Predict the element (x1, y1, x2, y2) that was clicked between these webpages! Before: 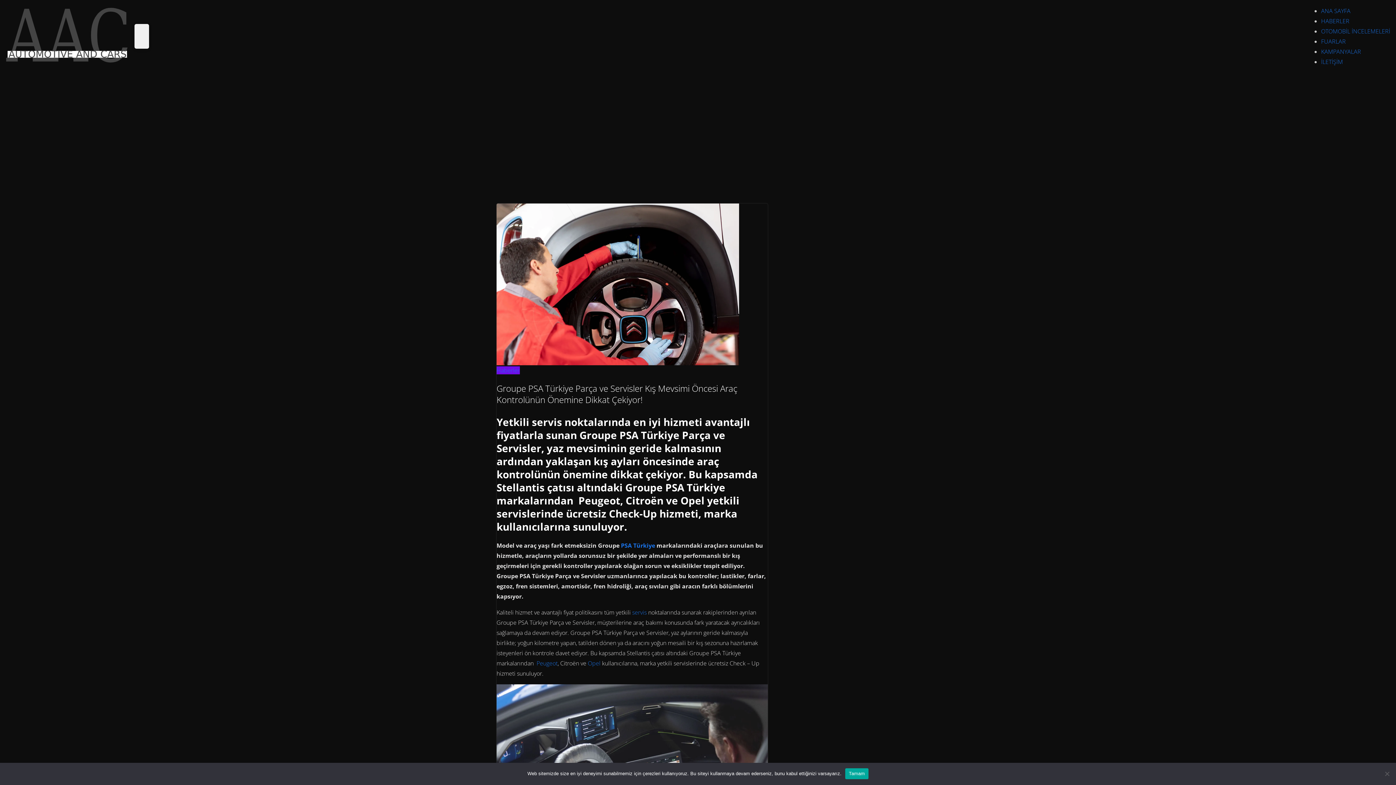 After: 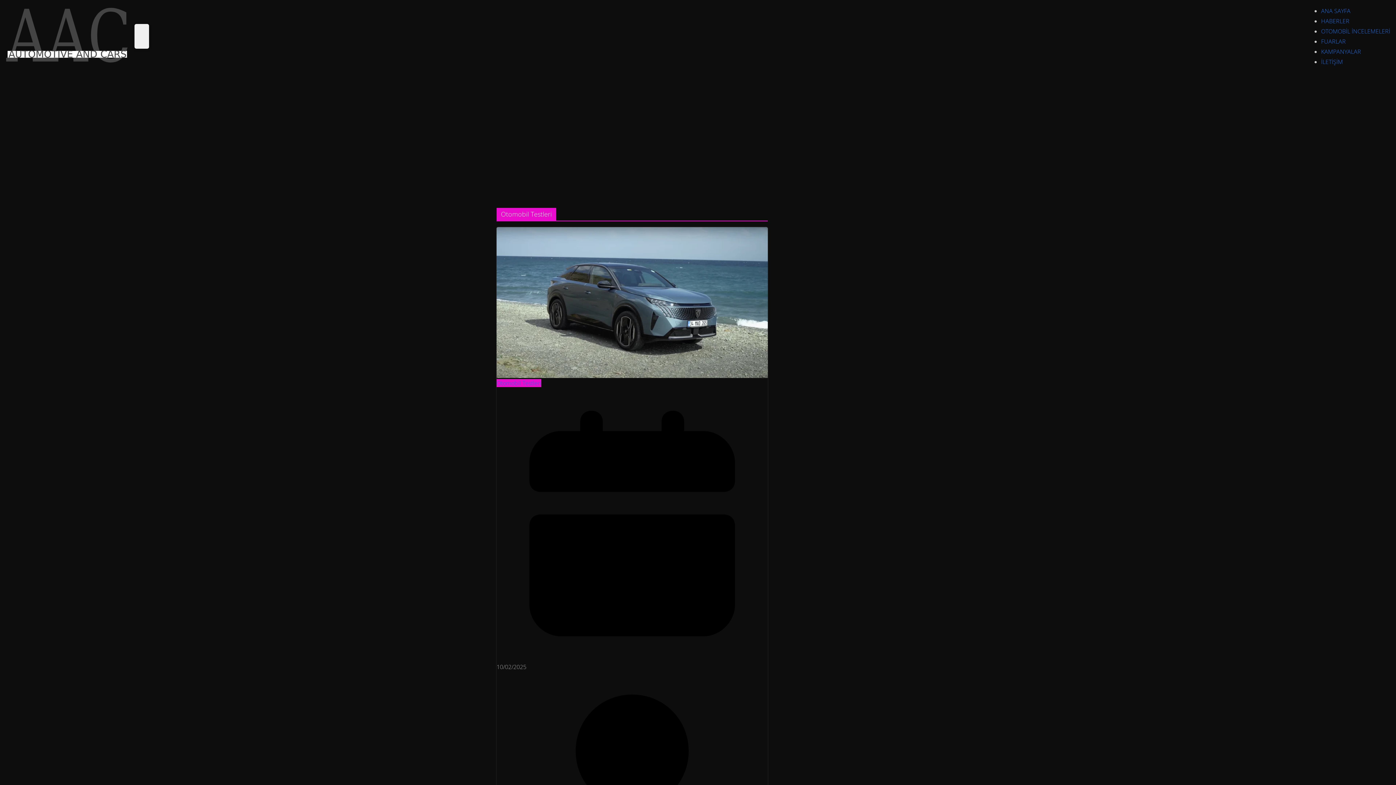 Action: bbox: (1321, 27, 1390, 35) label: OTOMOBİL İNCELEMELERİ